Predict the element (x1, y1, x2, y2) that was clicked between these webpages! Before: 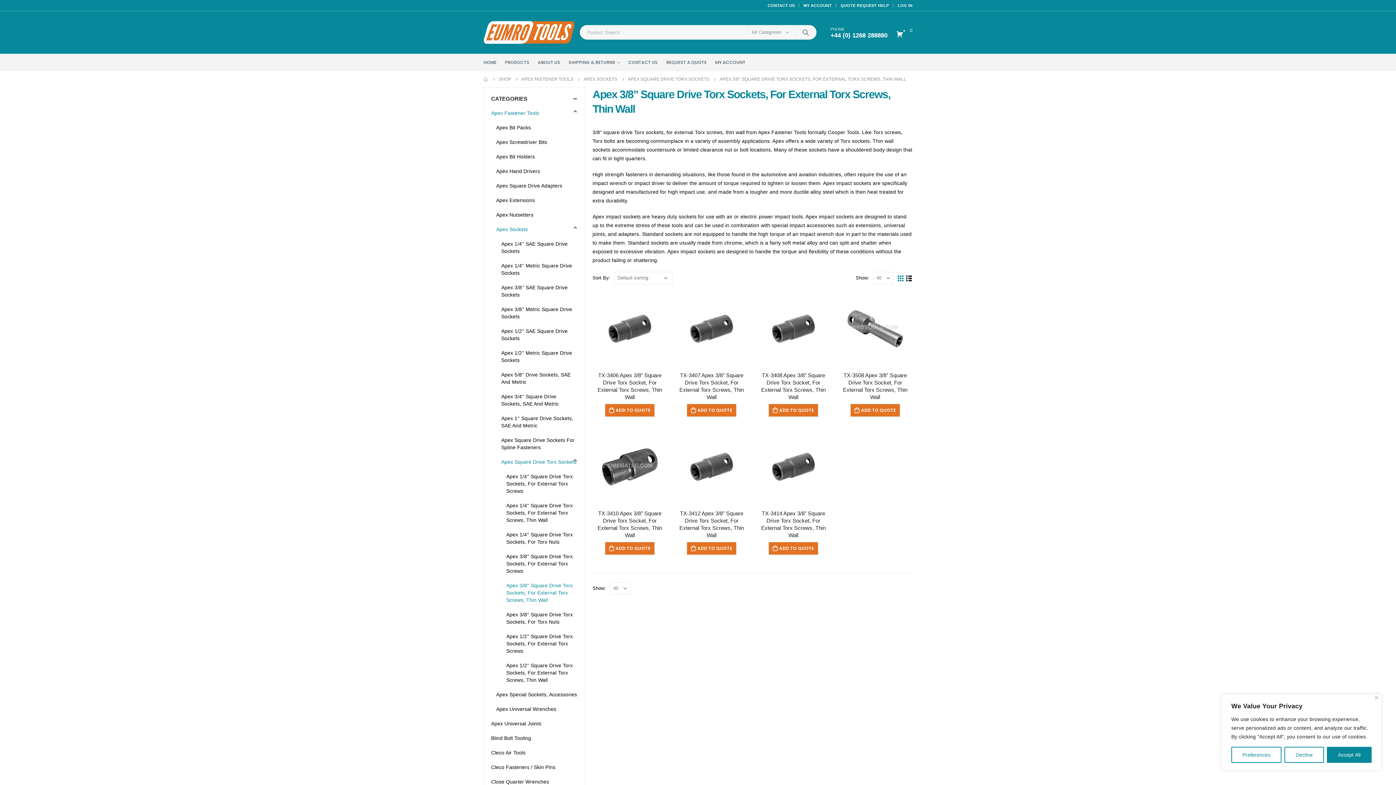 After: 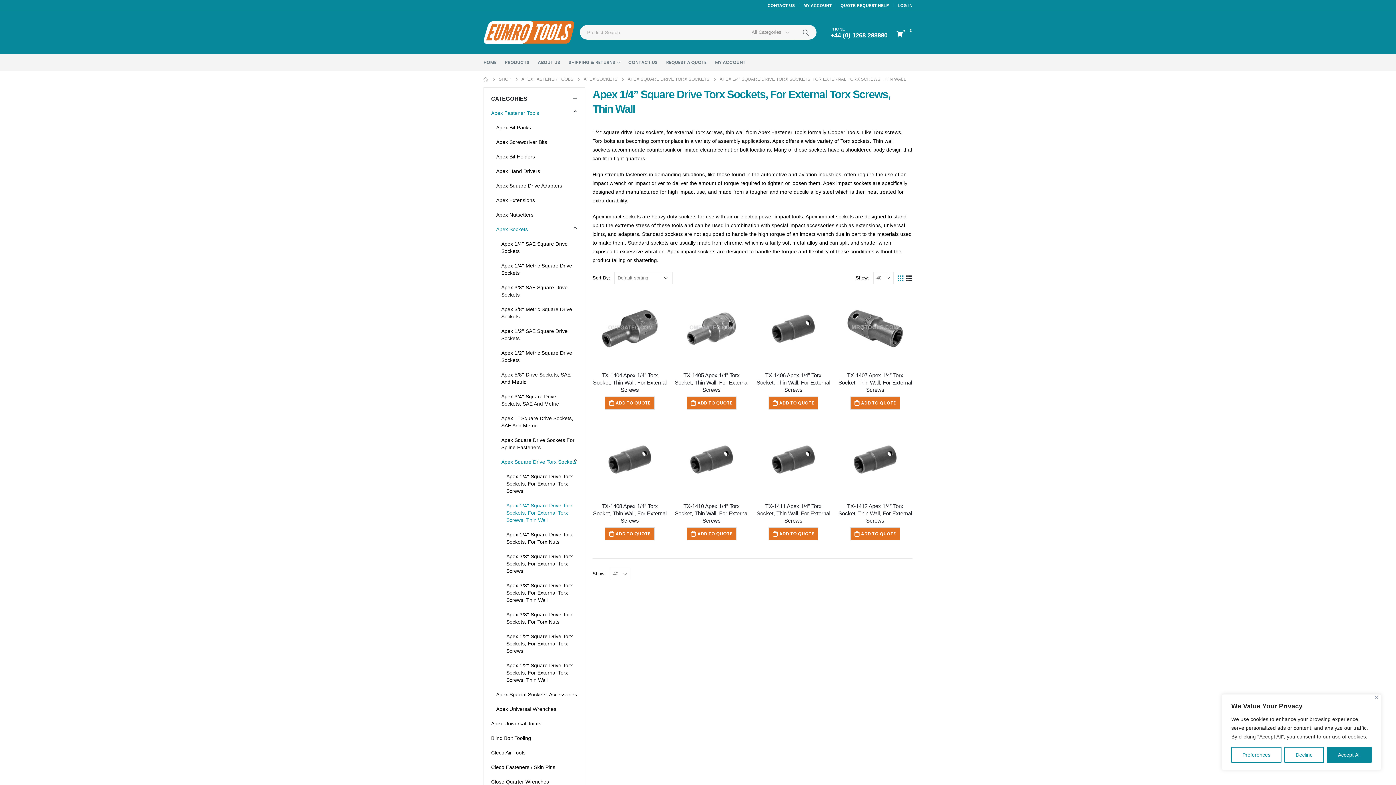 Action: label: Apex 1/4'' Square Drive Torx Sockets, For External Torx Screws, Thin Wall bbox: (506, 498, 577, 527)